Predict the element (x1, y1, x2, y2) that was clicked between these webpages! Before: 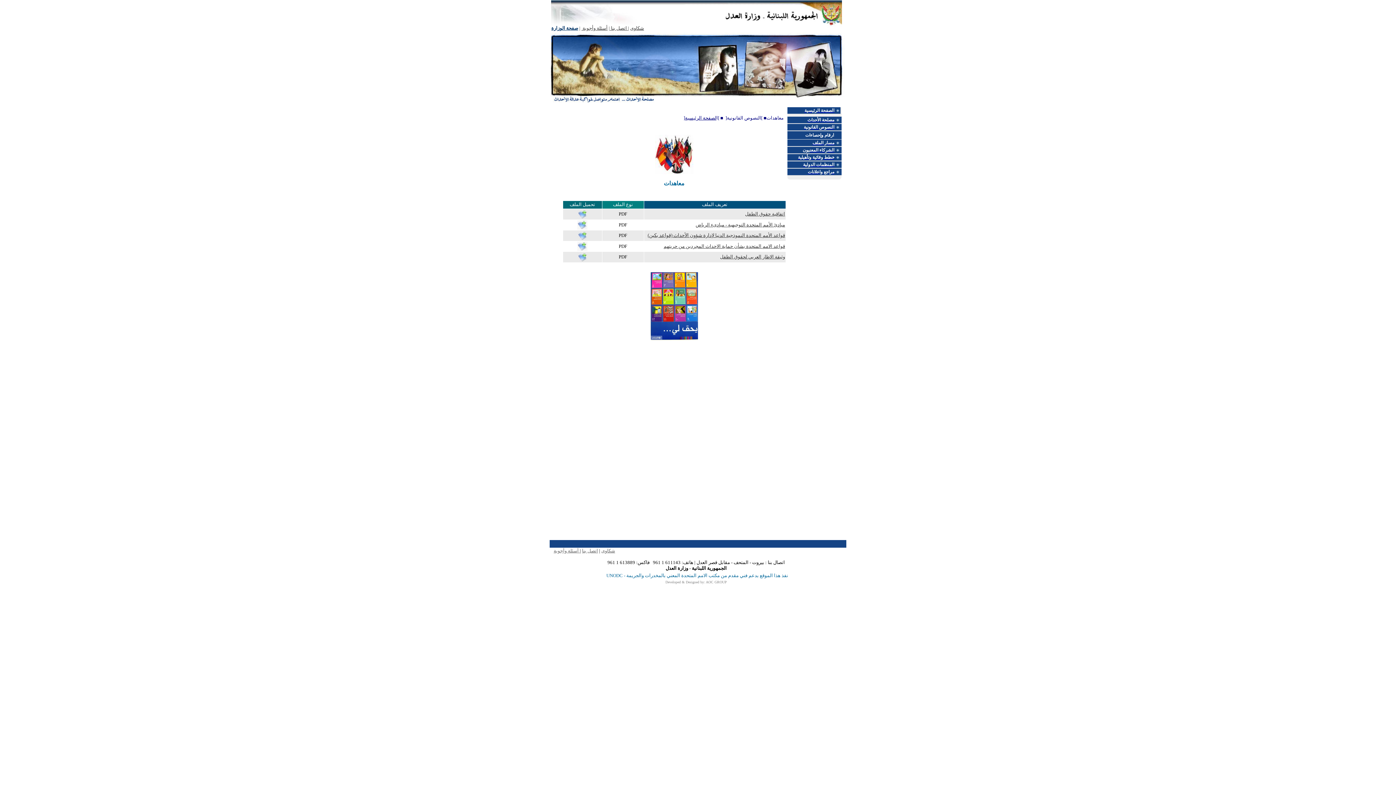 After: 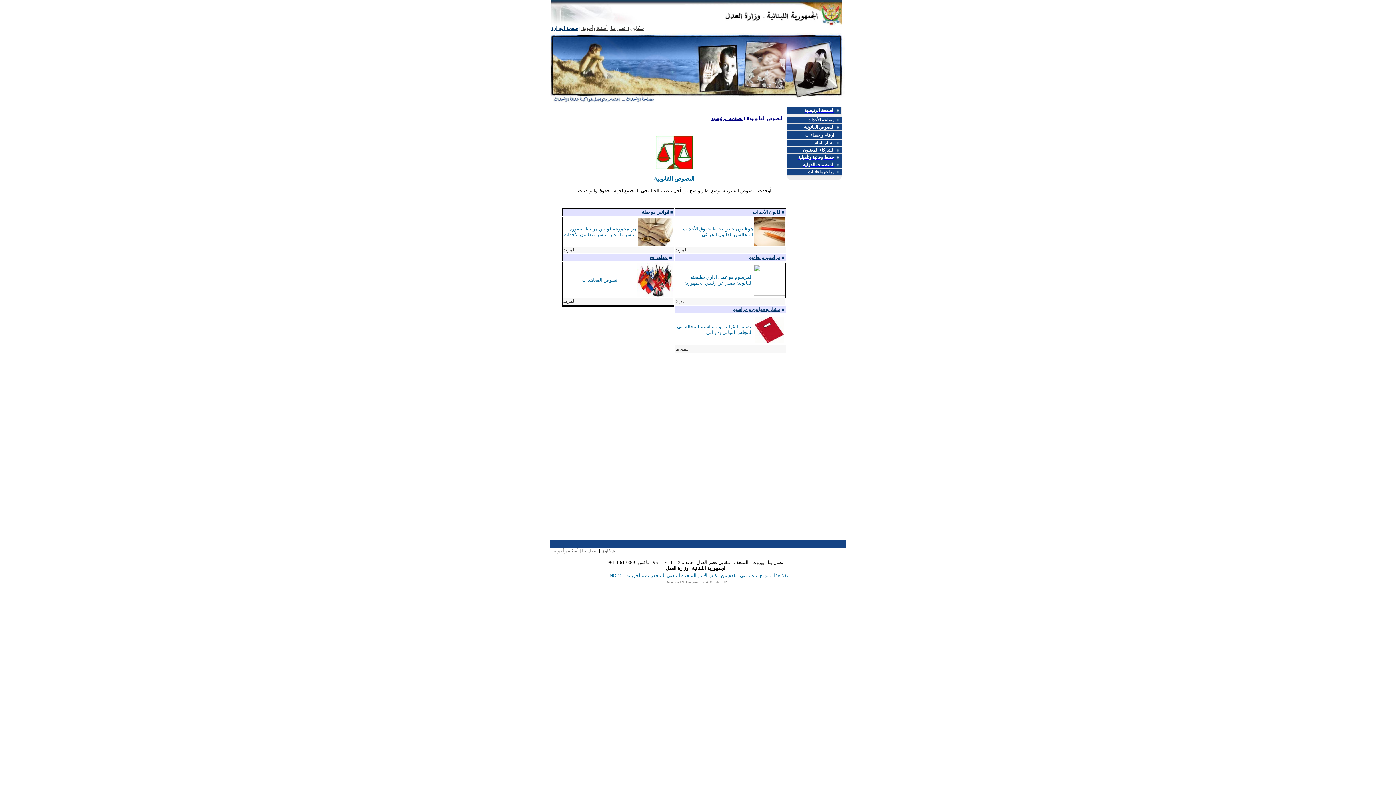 Action: label: [النصوص القانونية bbox: (725, 115, 761, 120)